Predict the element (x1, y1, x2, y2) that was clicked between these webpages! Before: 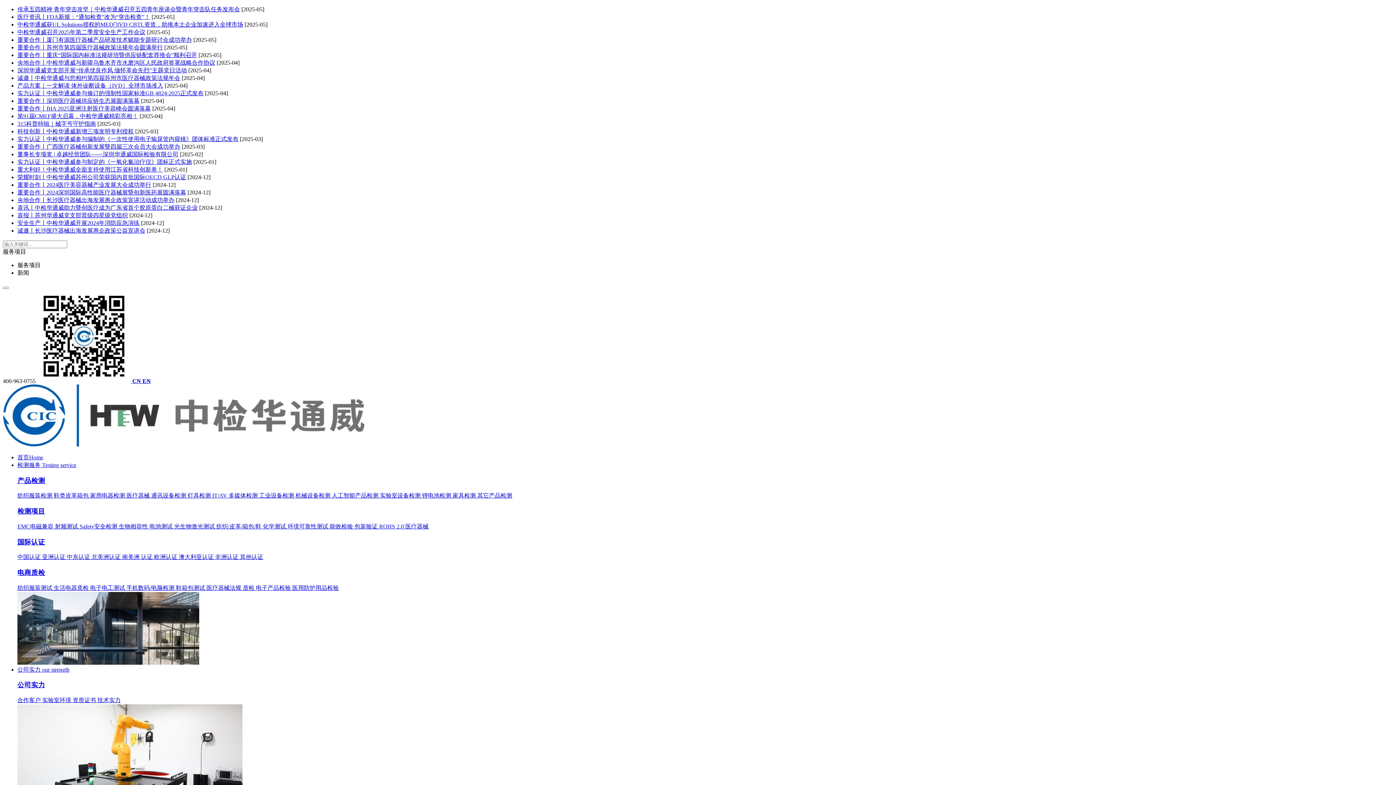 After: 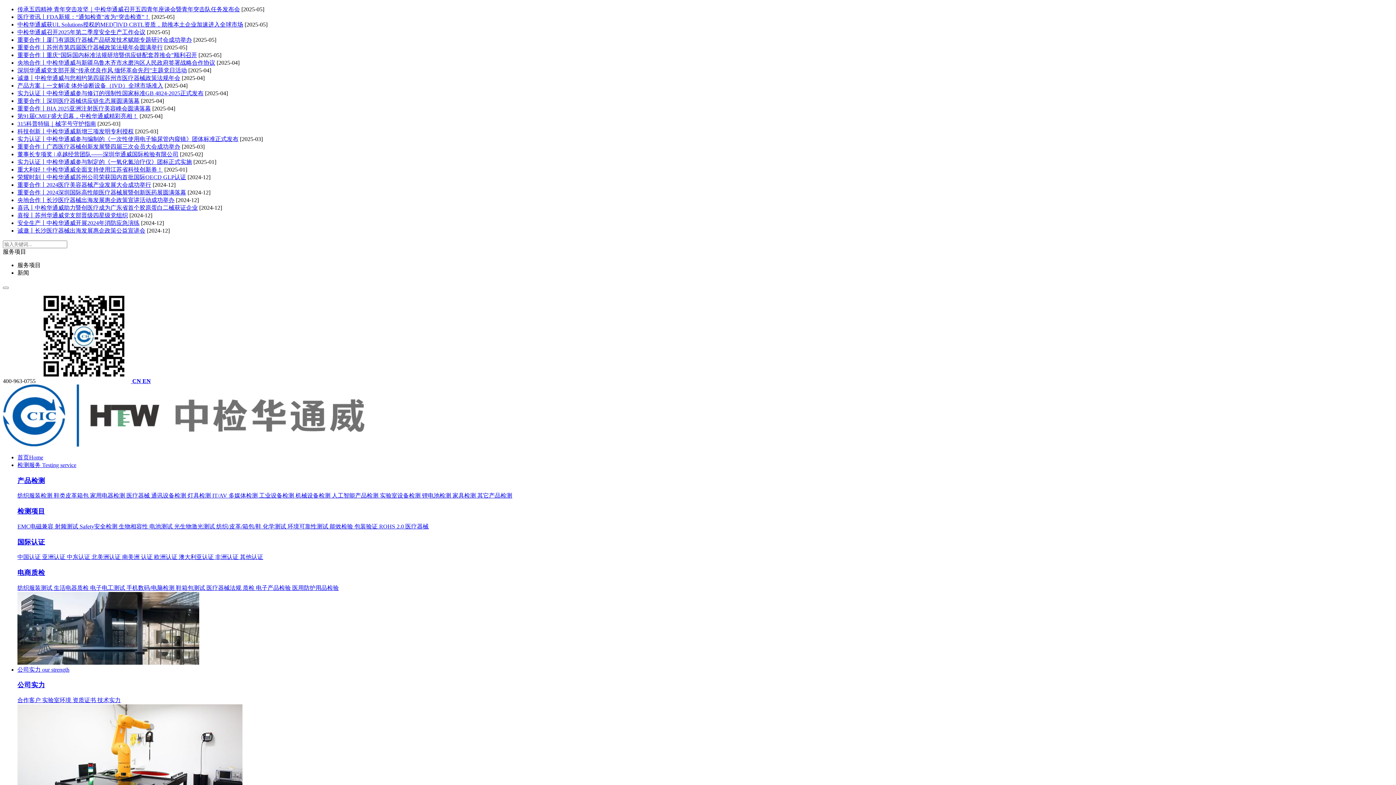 Action: bbox: (79, 523, 118, 529) label: Safety安全检测 